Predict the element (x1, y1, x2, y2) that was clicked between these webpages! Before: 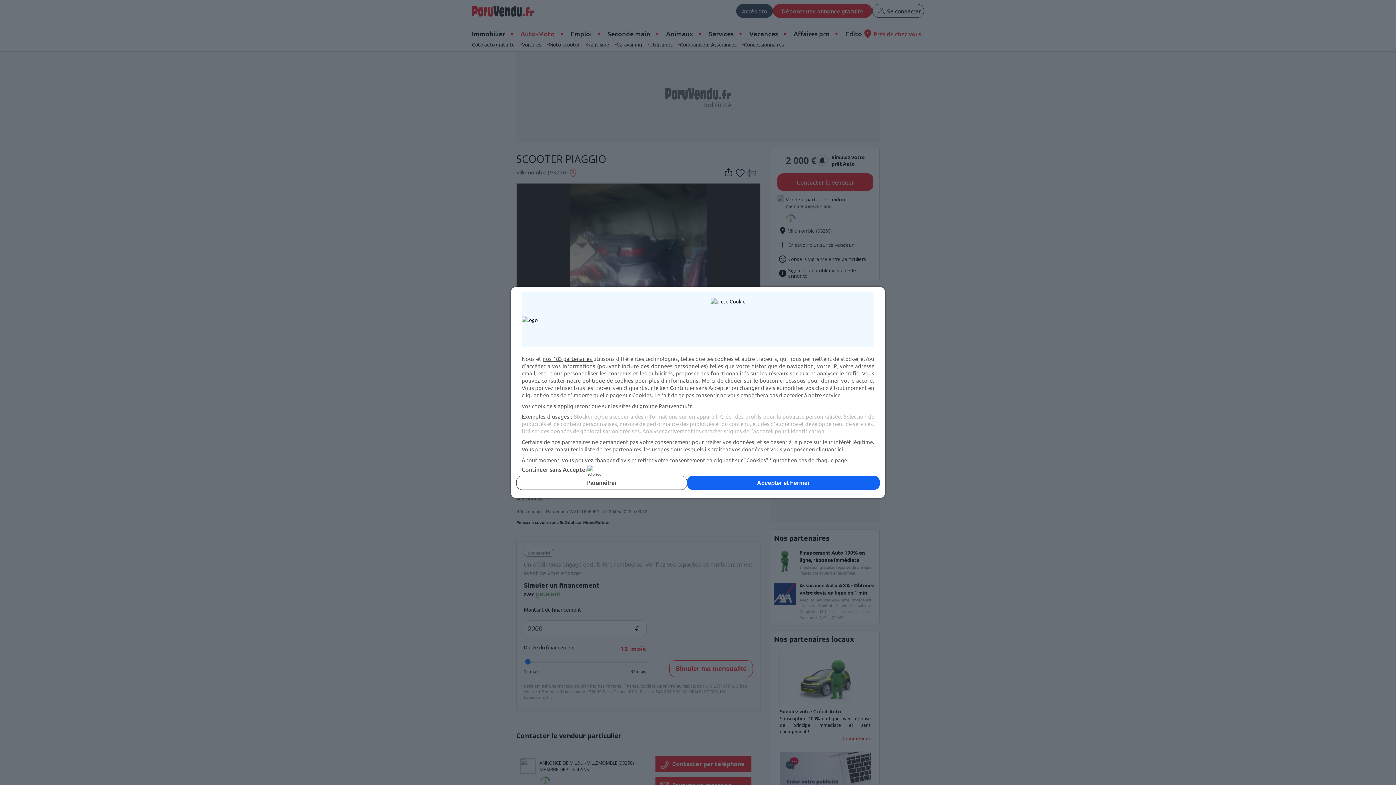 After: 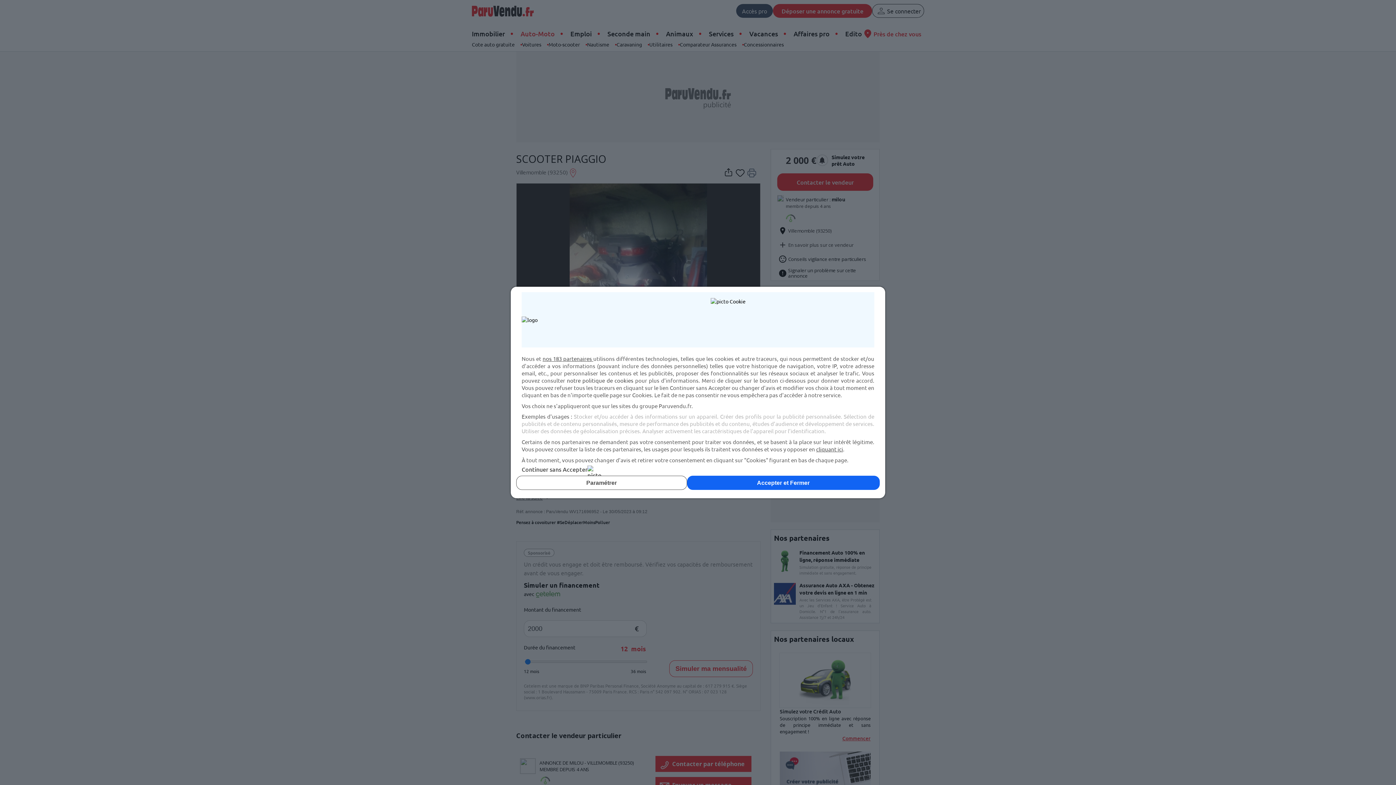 Action: label: notre politique de cookies bbox: (567, 377, 633, 384)